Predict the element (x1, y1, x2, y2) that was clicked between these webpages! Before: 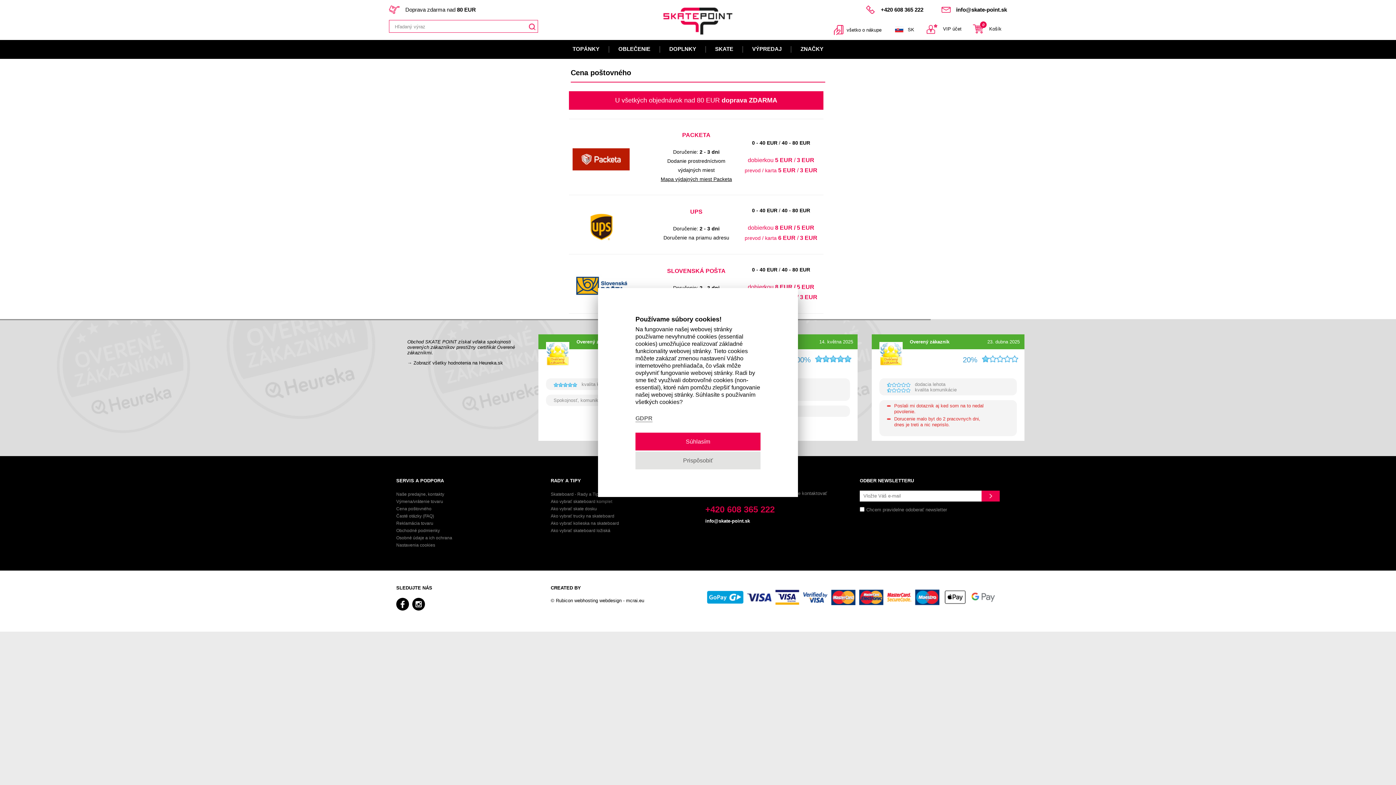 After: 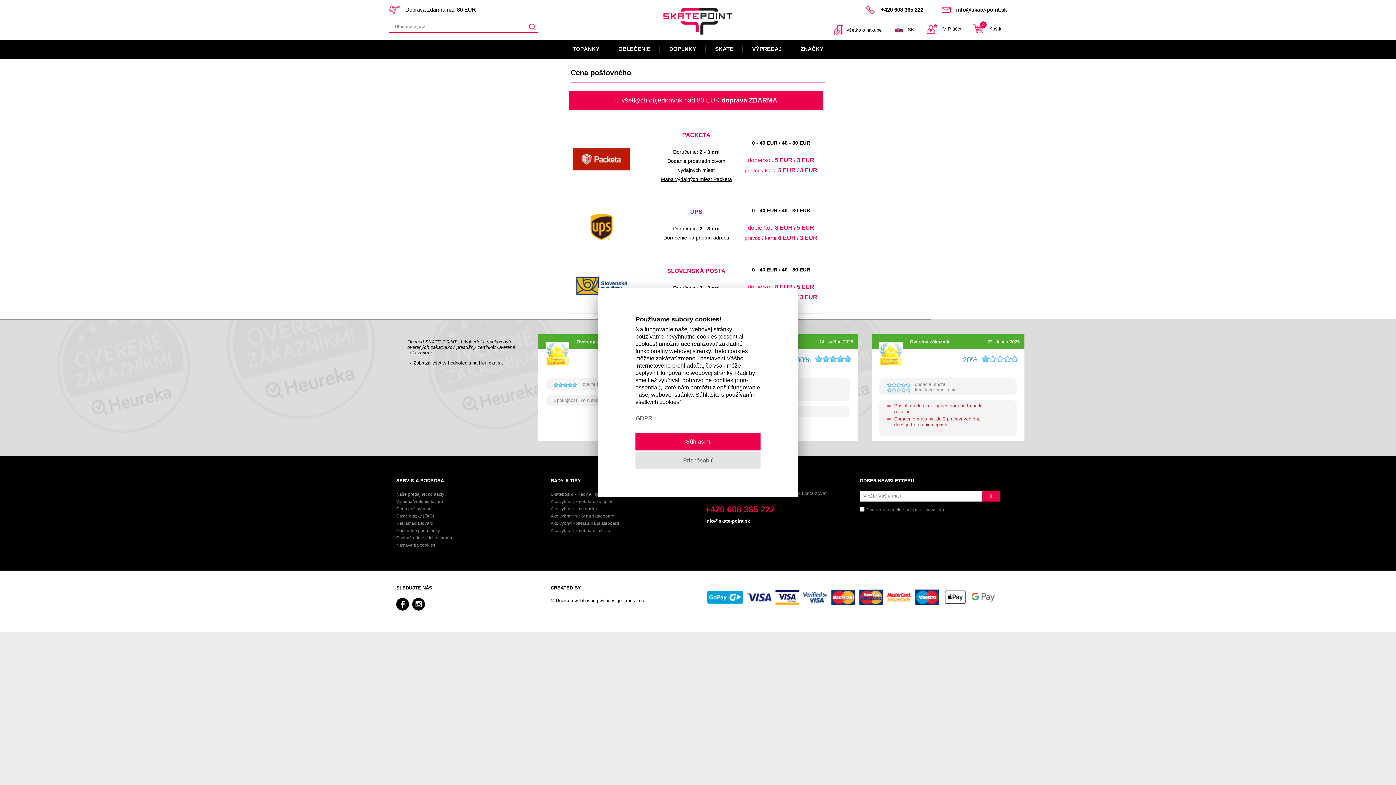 Action: bbox: (660, 176, 732, 182) label: Mapa výdajných miest Packeta